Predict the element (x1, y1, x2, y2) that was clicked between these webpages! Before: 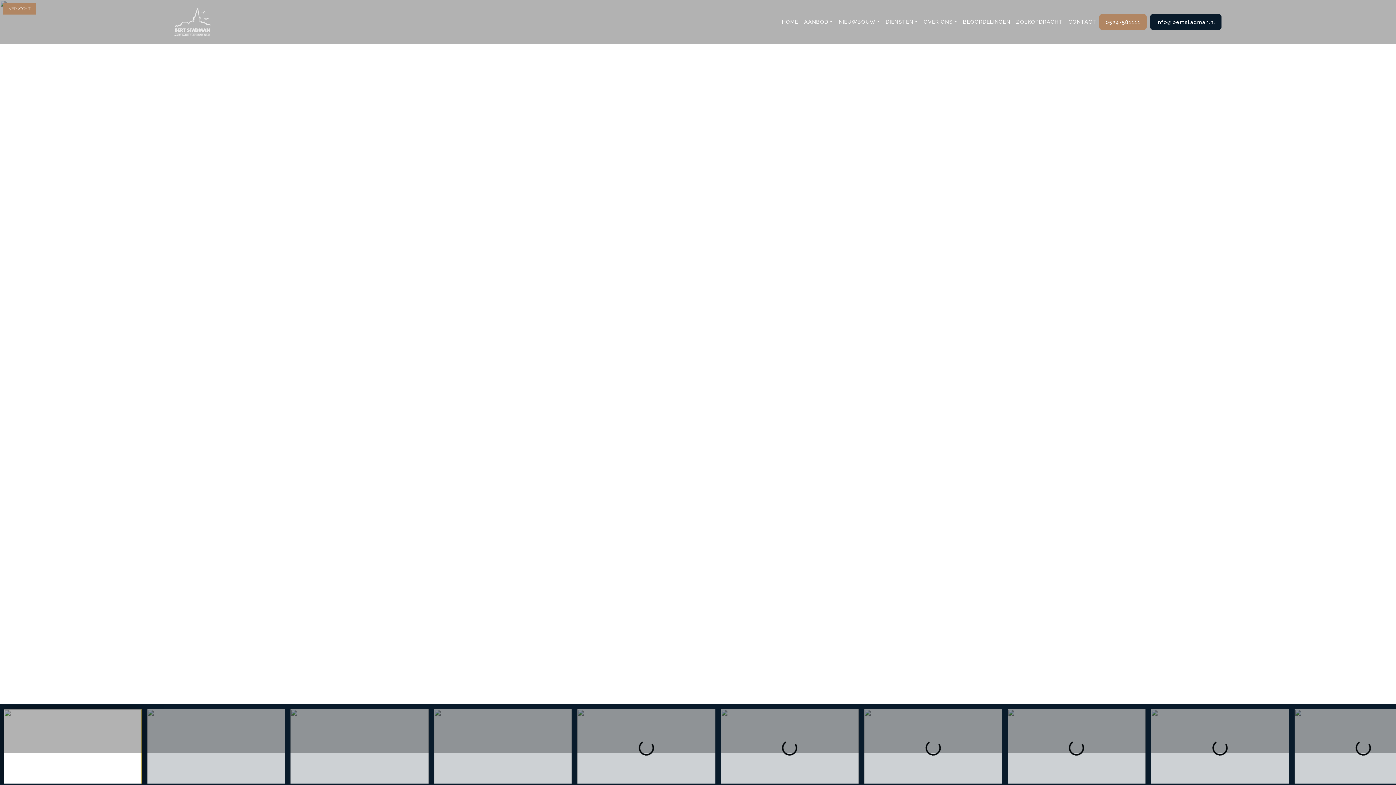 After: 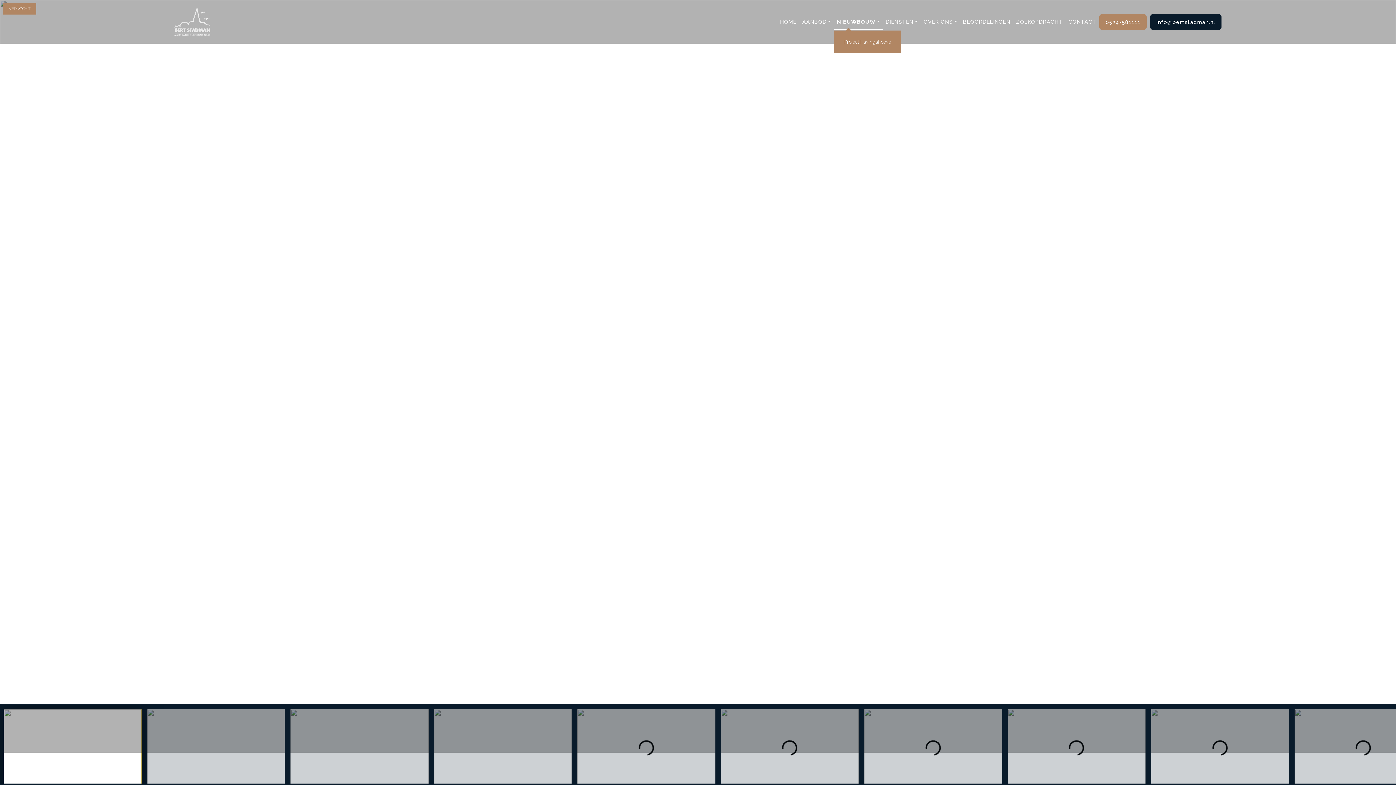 Action: label: NIEUWBOUW bbox: (836, 14, 883, 28)